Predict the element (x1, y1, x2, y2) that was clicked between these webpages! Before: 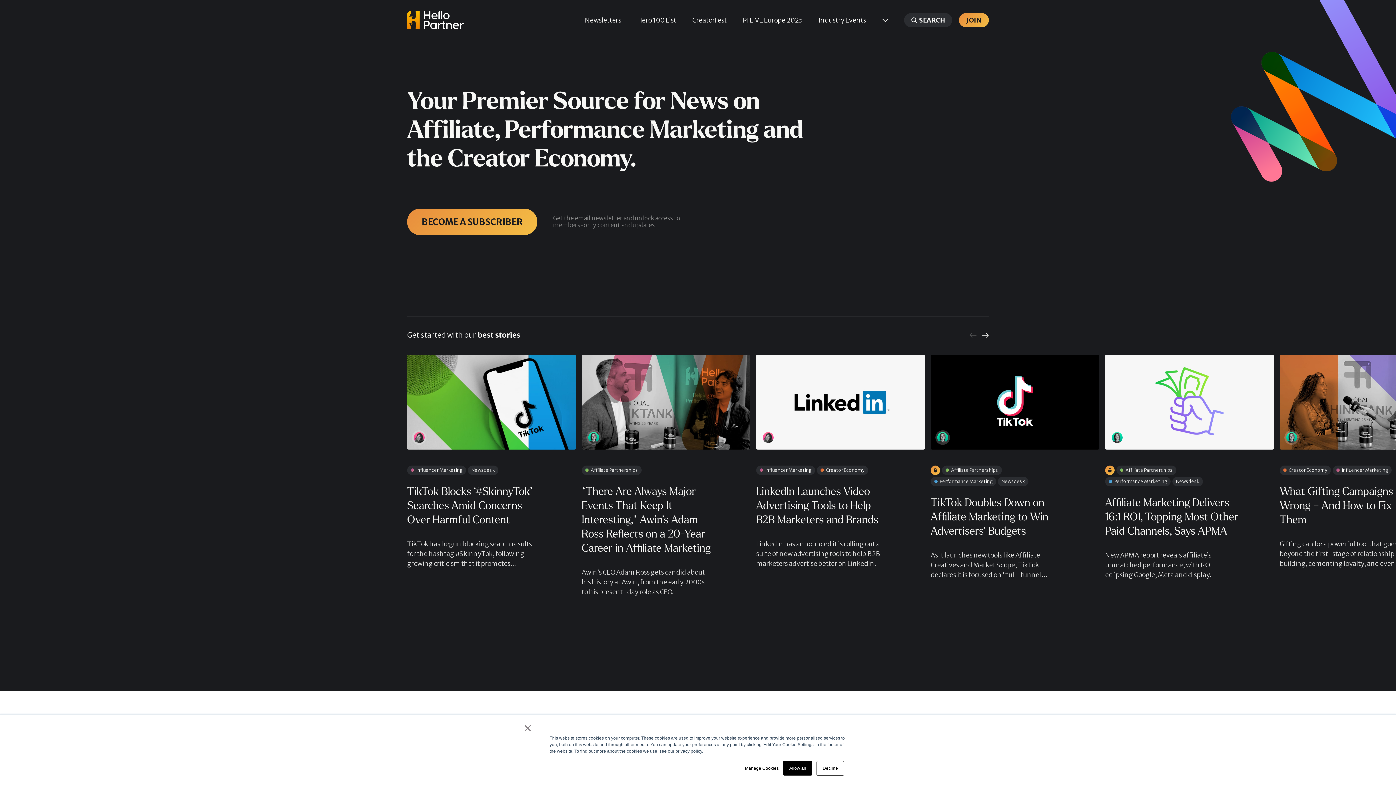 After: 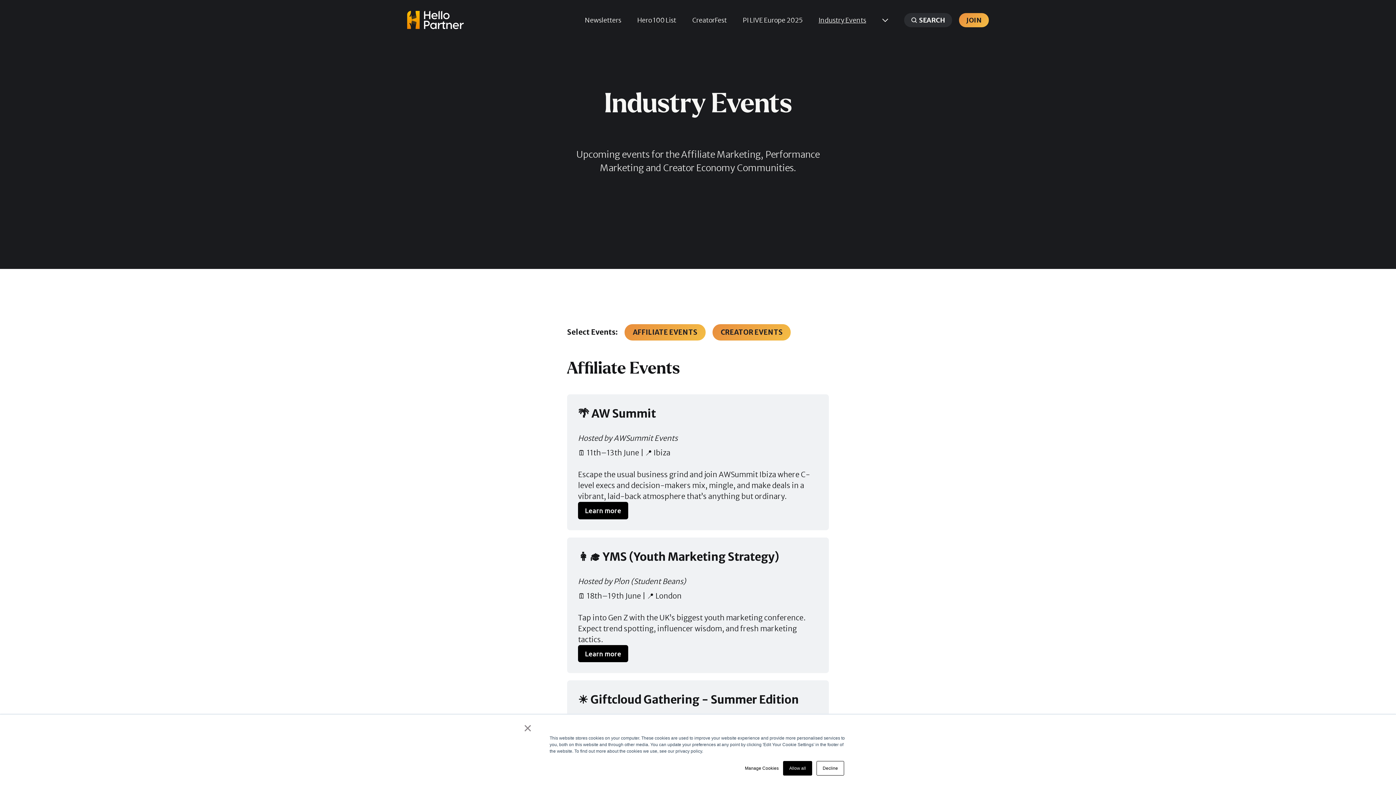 Action: label: Industry Events bbox: (818, 15, 866, 24)